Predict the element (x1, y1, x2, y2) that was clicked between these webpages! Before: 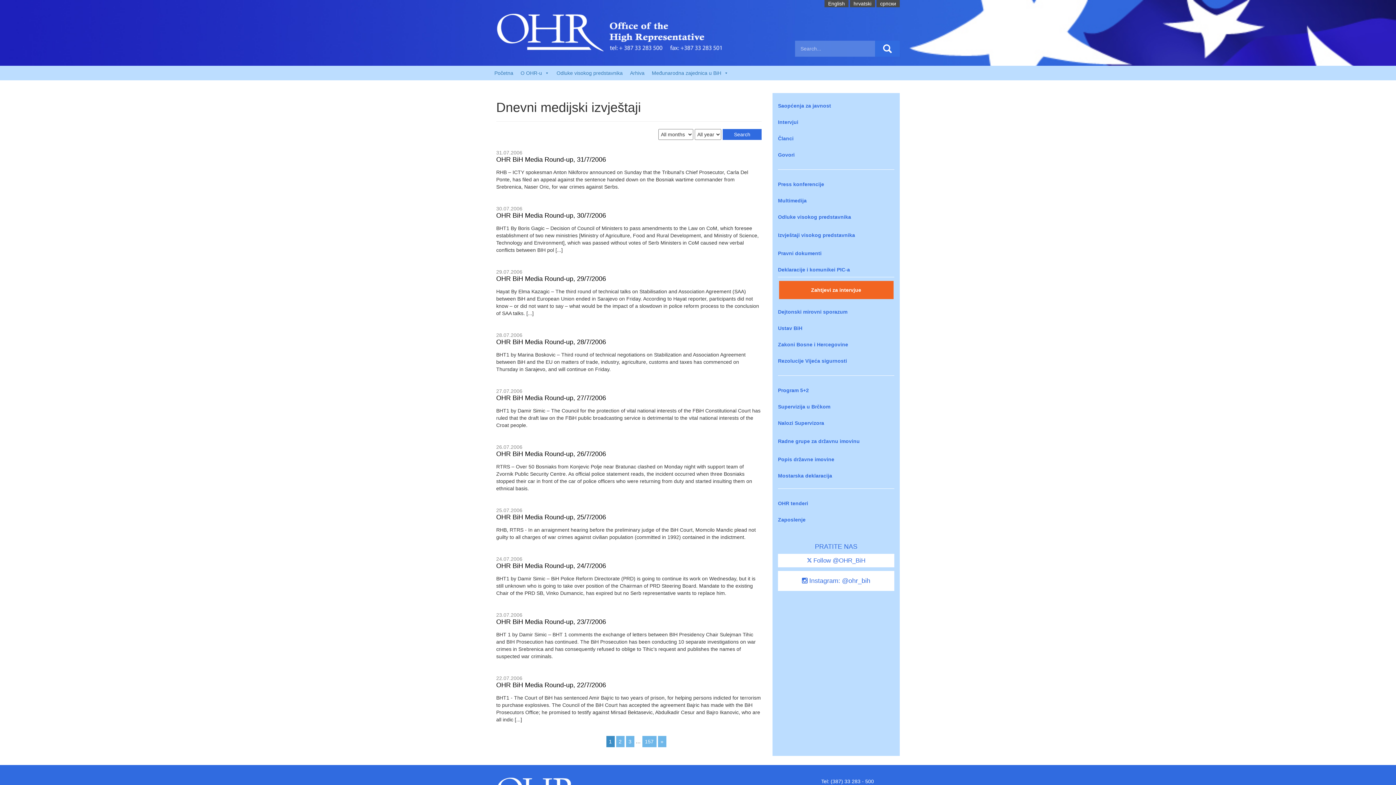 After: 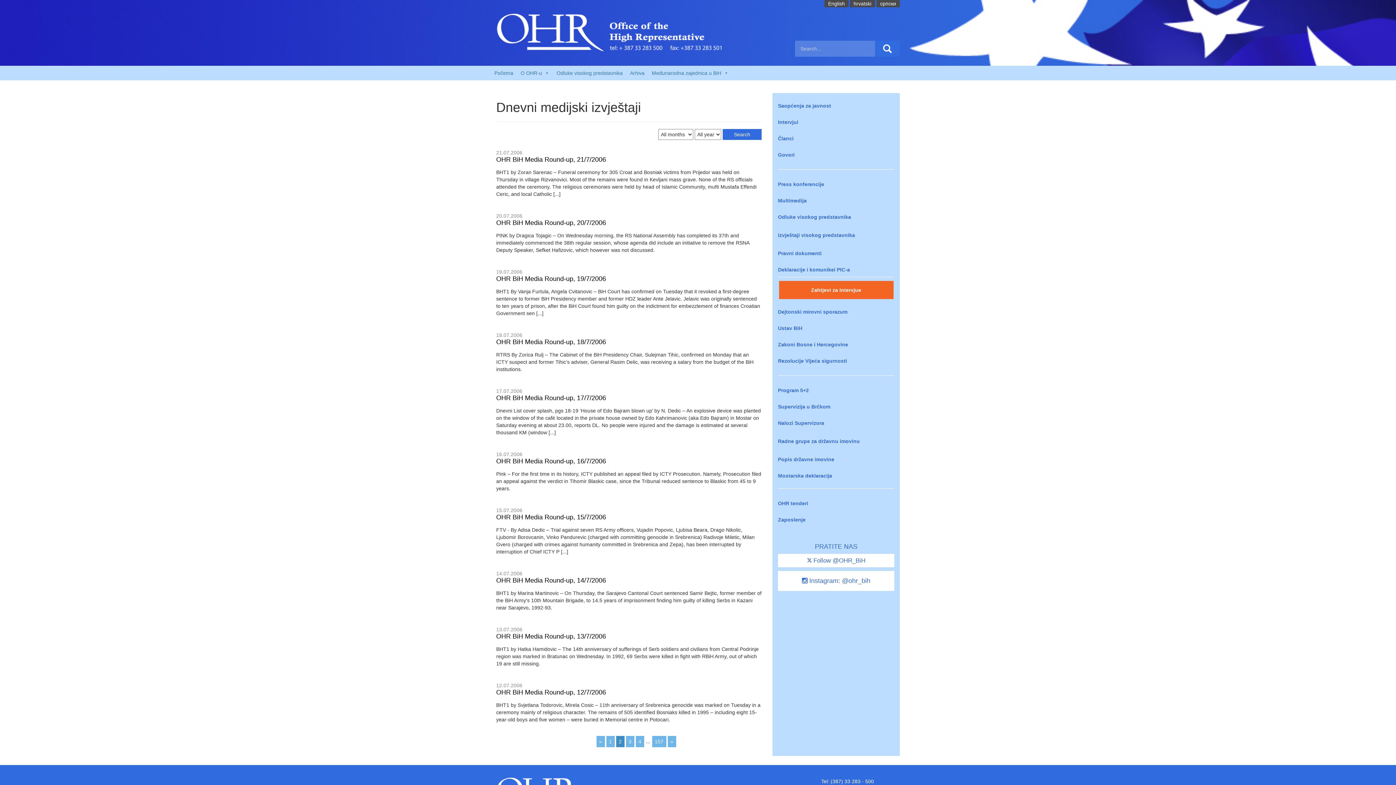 Action: bbox: (616, 736, 624, 747) label: 2